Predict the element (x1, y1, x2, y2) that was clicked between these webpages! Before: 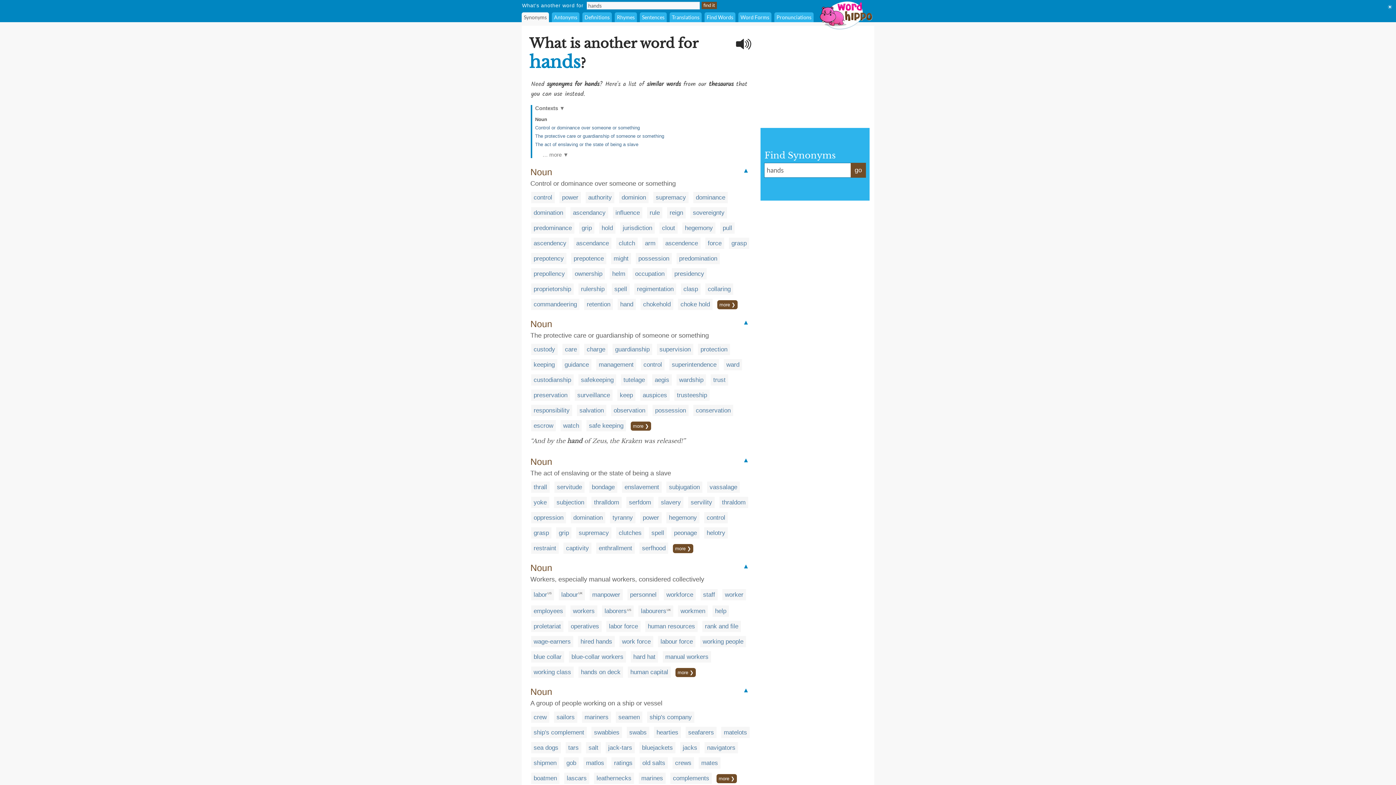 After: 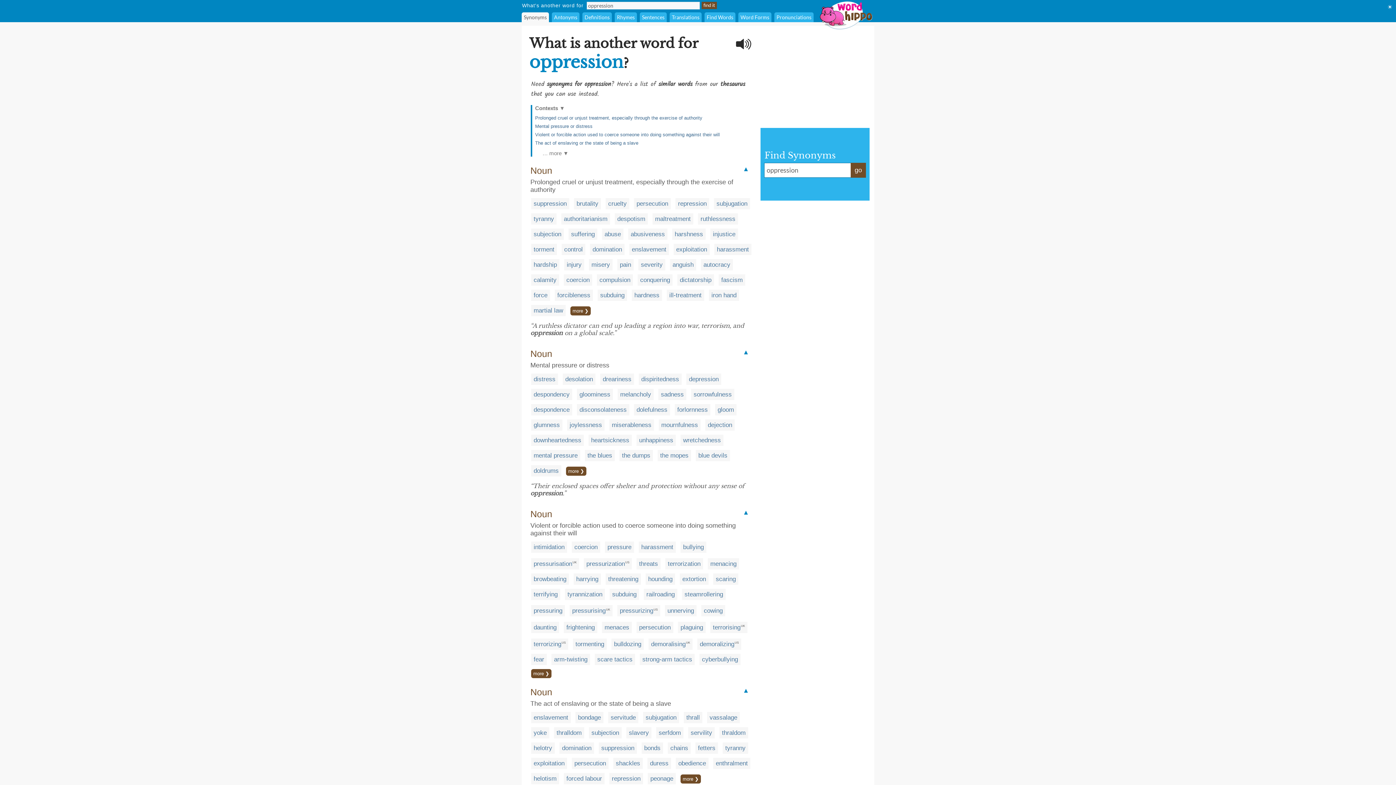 Action: label: oppression bbox: (533, 514, 563, 521)